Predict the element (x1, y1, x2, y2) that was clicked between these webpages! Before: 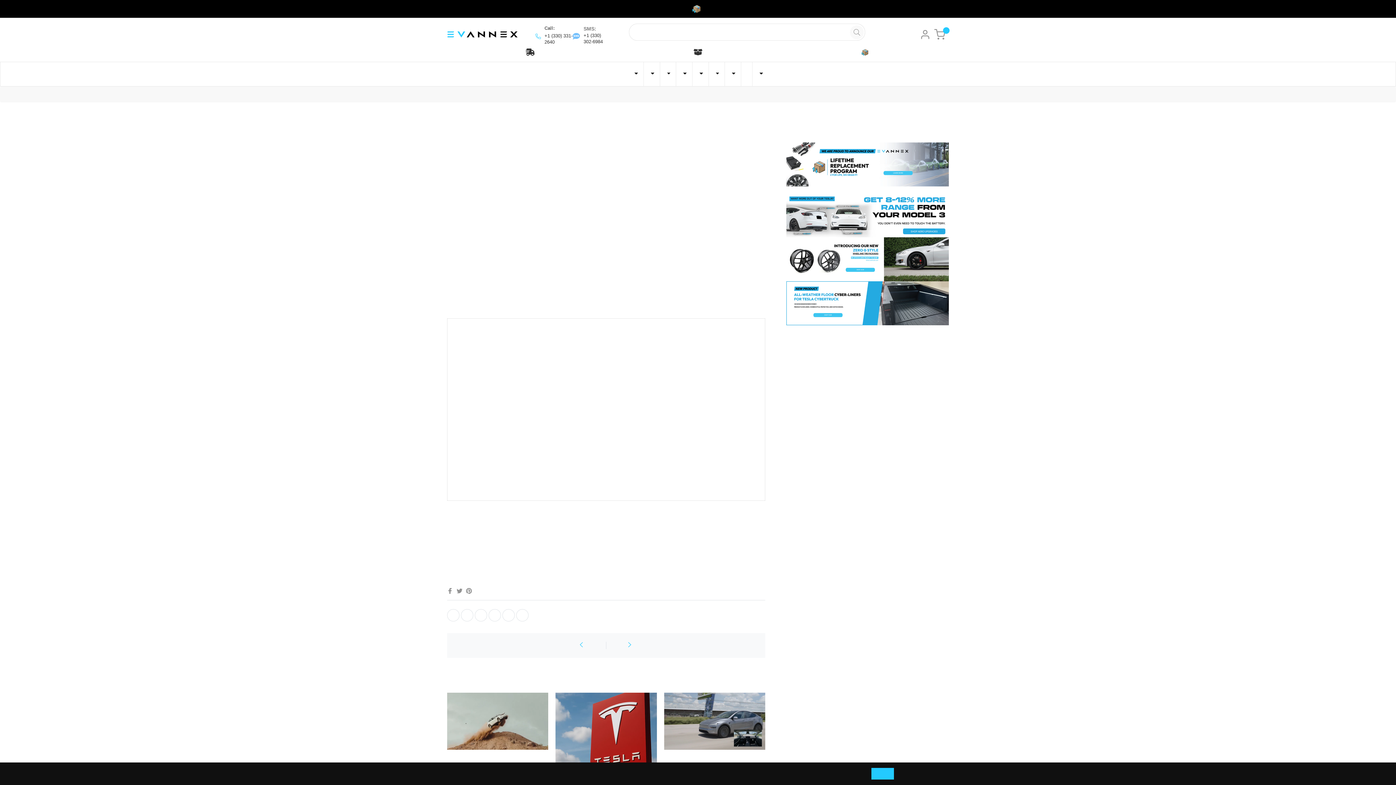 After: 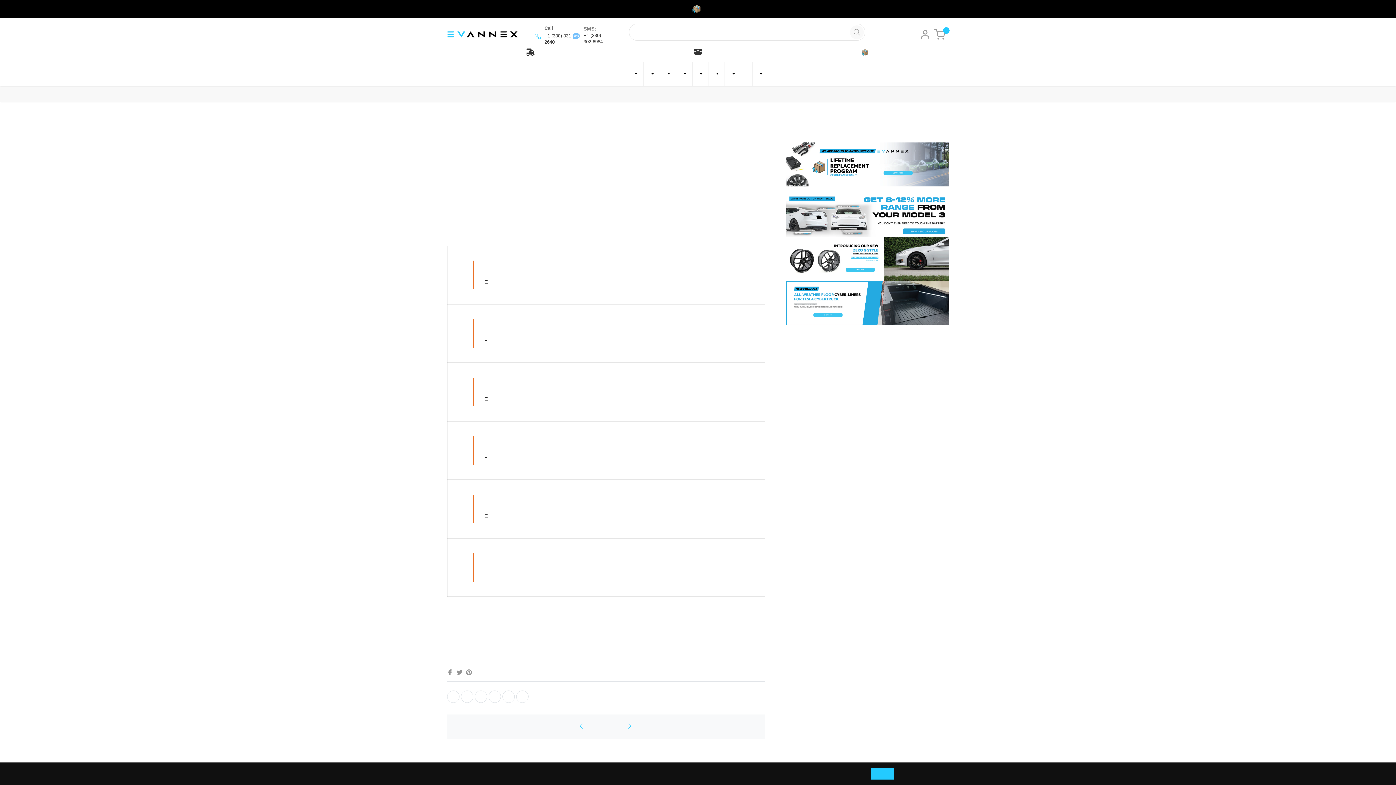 Action: bbox: (578, 642, 588, 649) label: PREVIOUS POST